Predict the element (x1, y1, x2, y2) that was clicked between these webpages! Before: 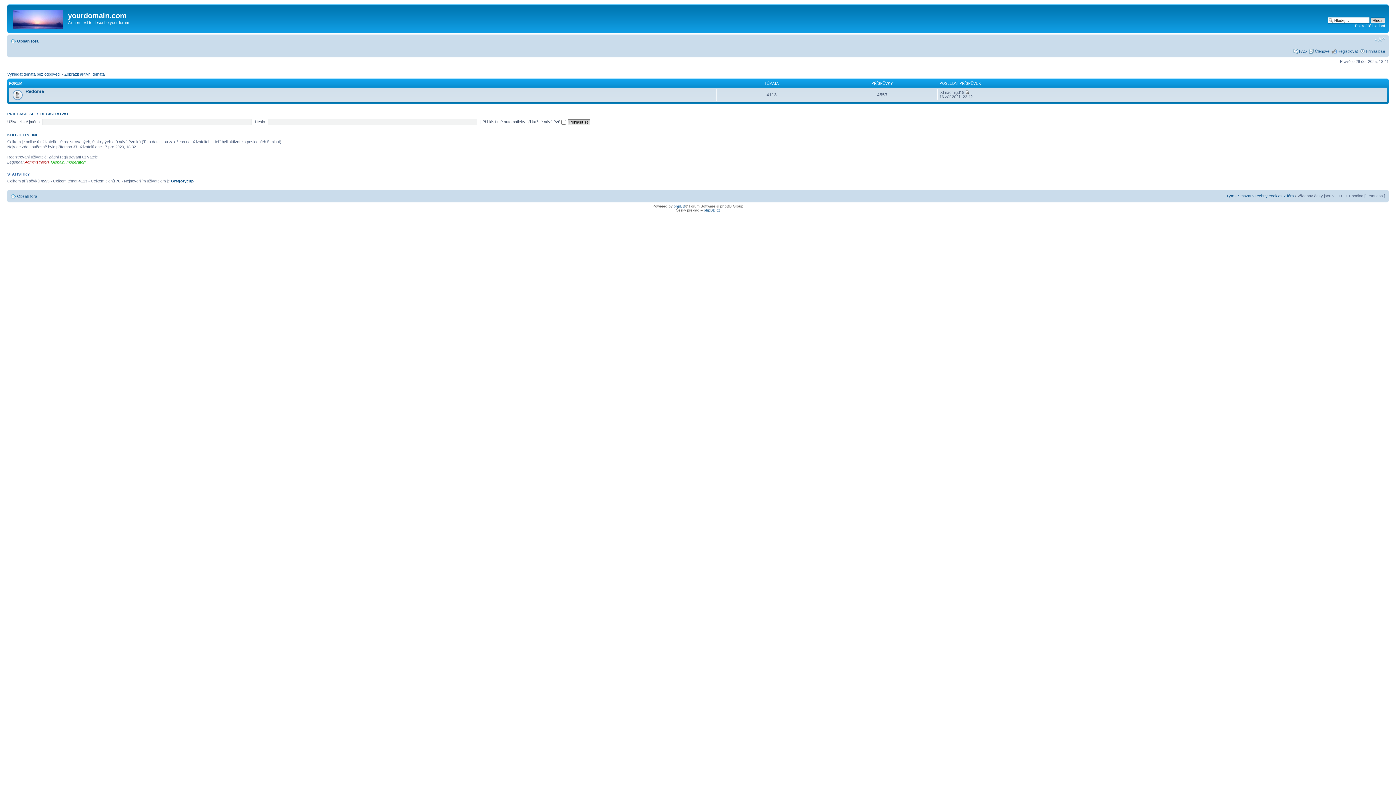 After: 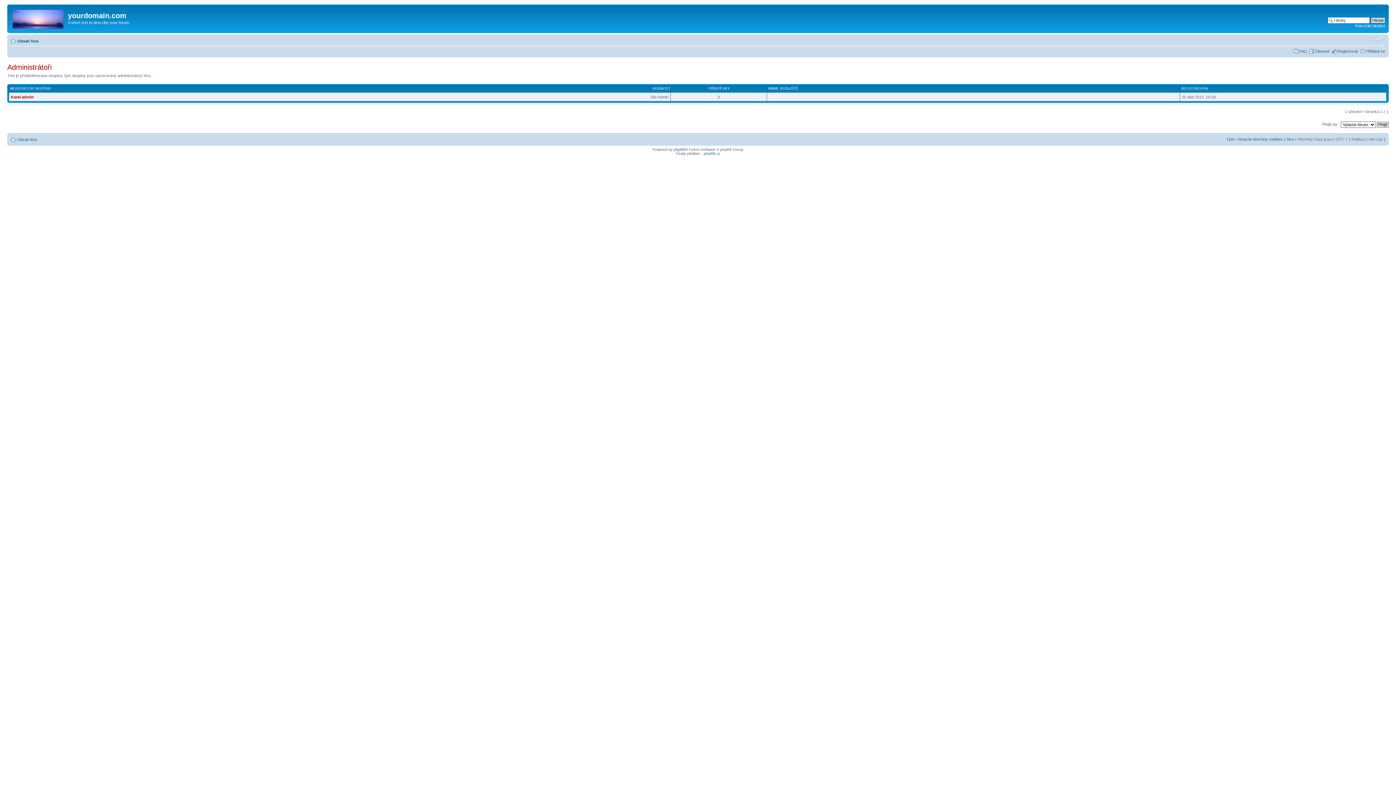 Action: label: Administrátoři bbox: (24, 160, 48, 164)